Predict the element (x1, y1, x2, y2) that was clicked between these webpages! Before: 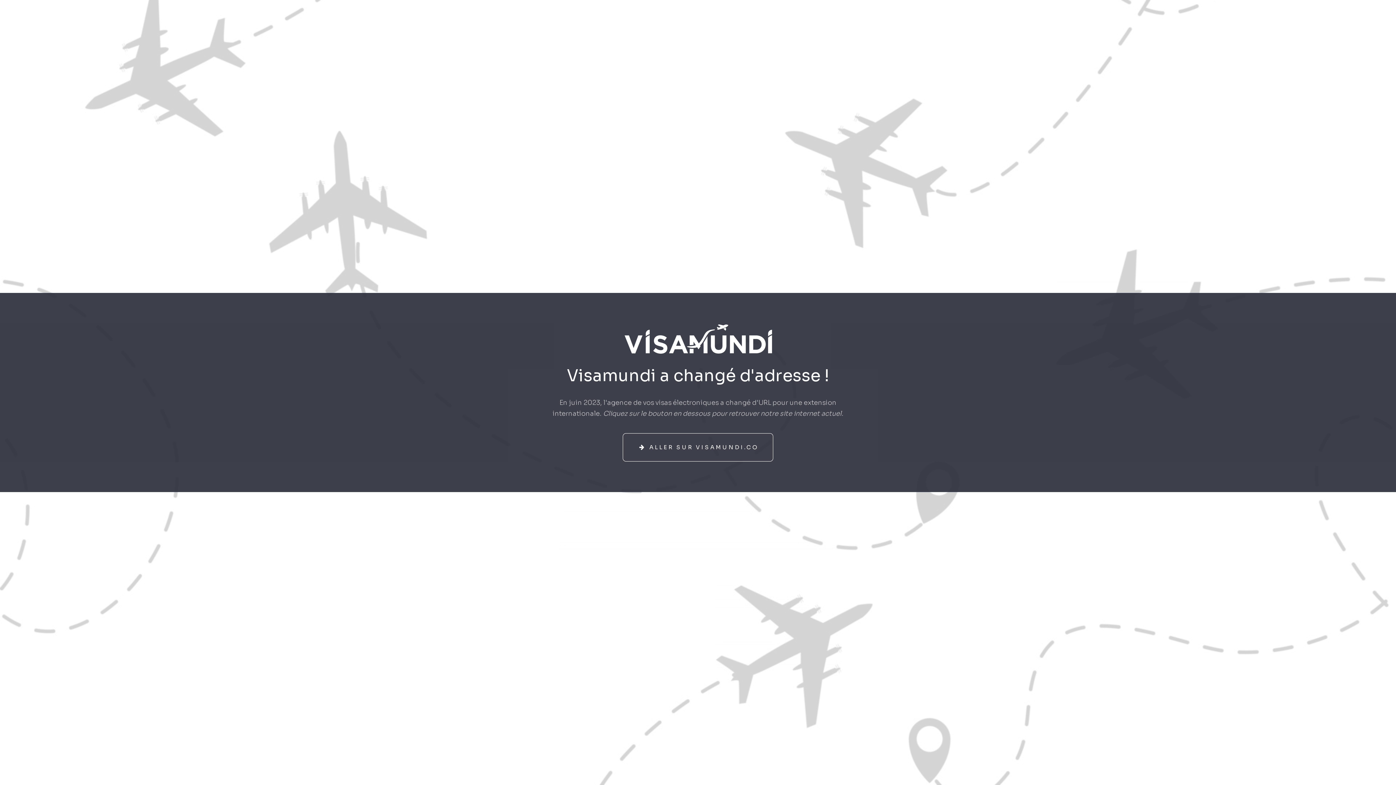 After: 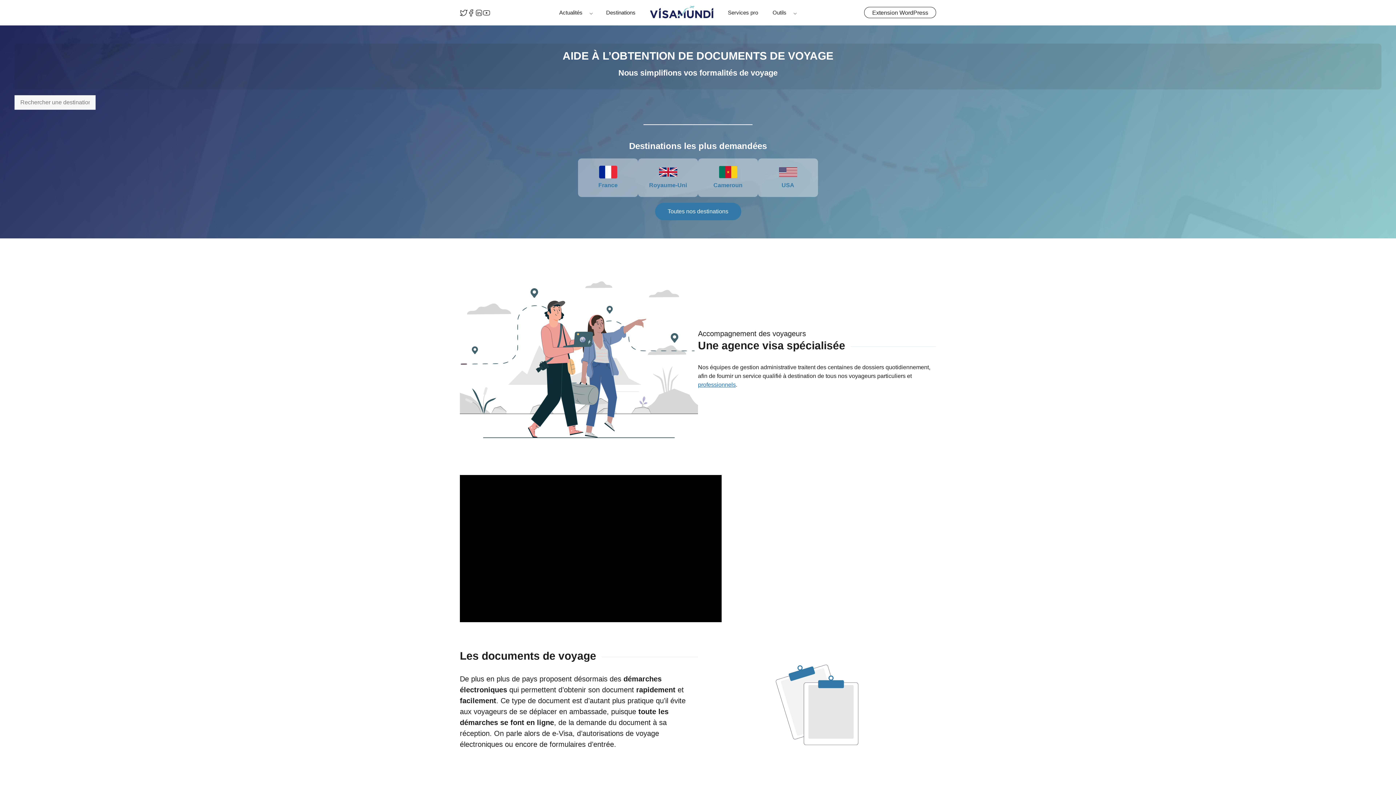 Action: label: ALLER SUR VISAMUNDI.CO bbox: (623, 433, 773, 461)